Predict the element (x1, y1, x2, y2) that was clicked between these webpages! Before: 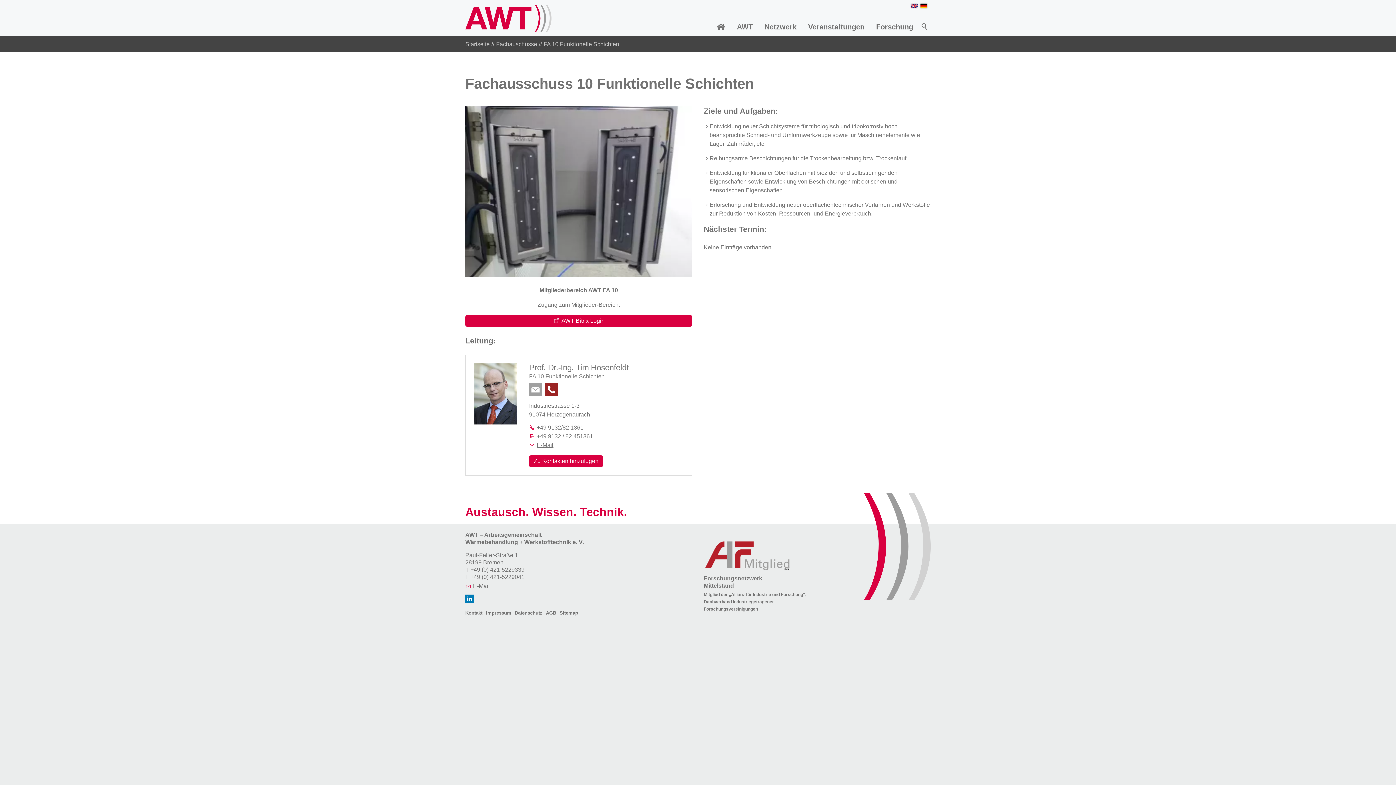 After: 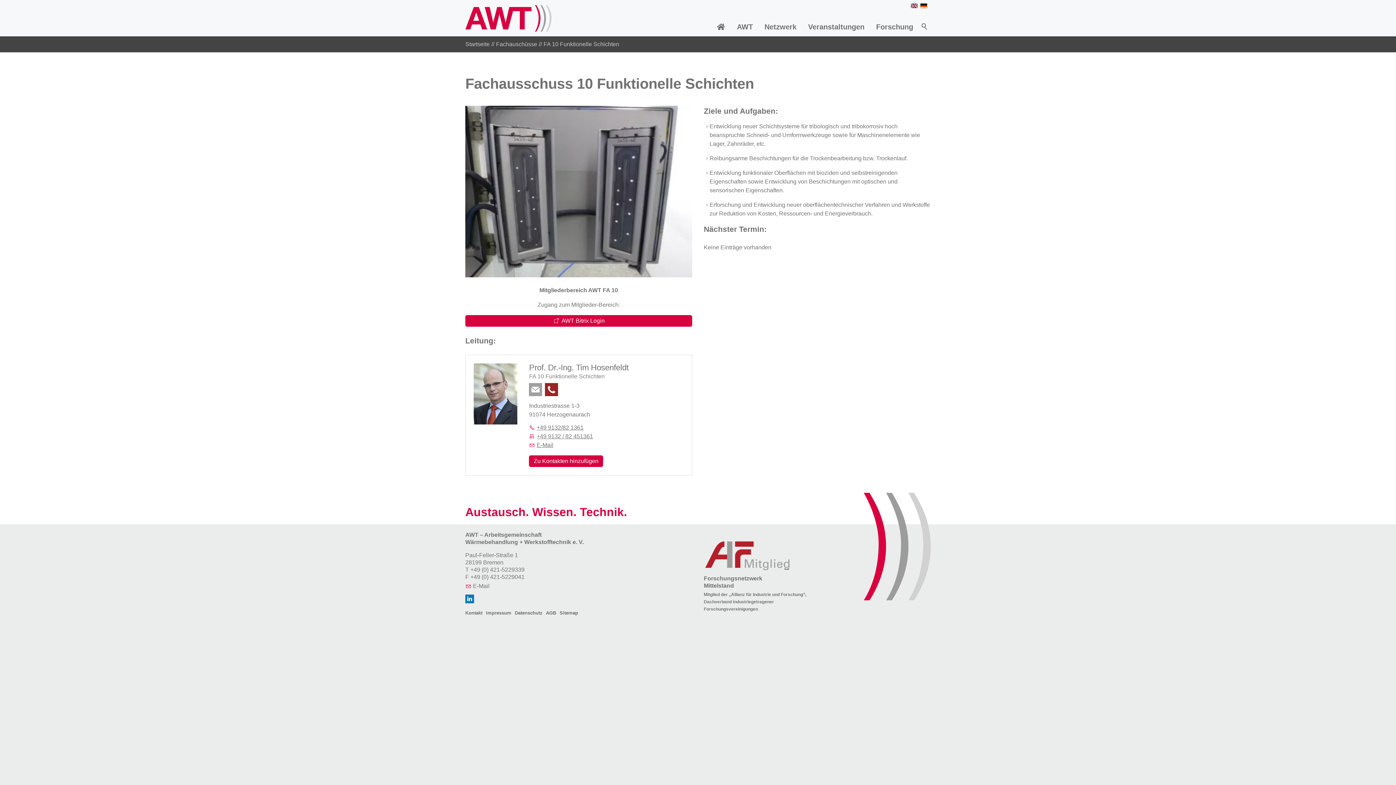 Action: bbox: (919, 3, 927, 8)